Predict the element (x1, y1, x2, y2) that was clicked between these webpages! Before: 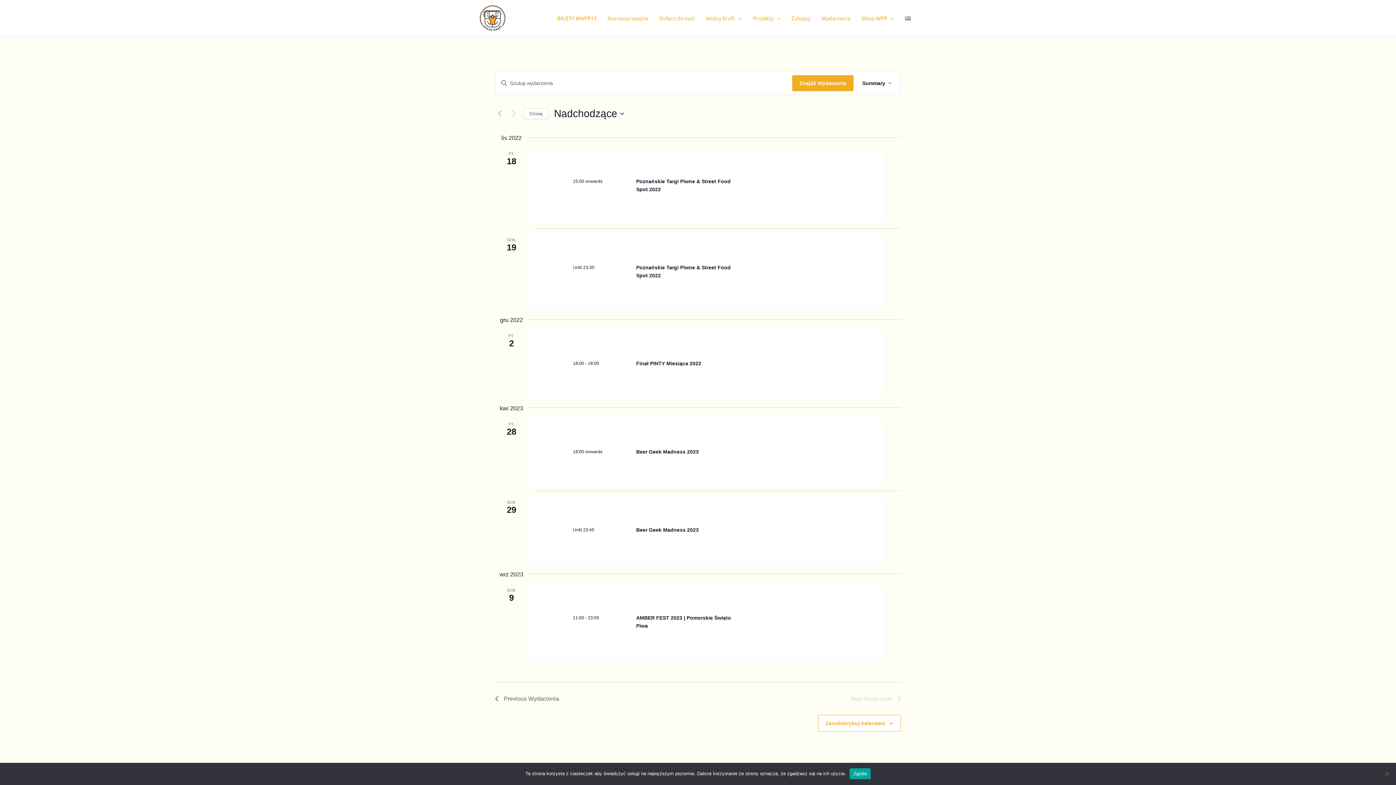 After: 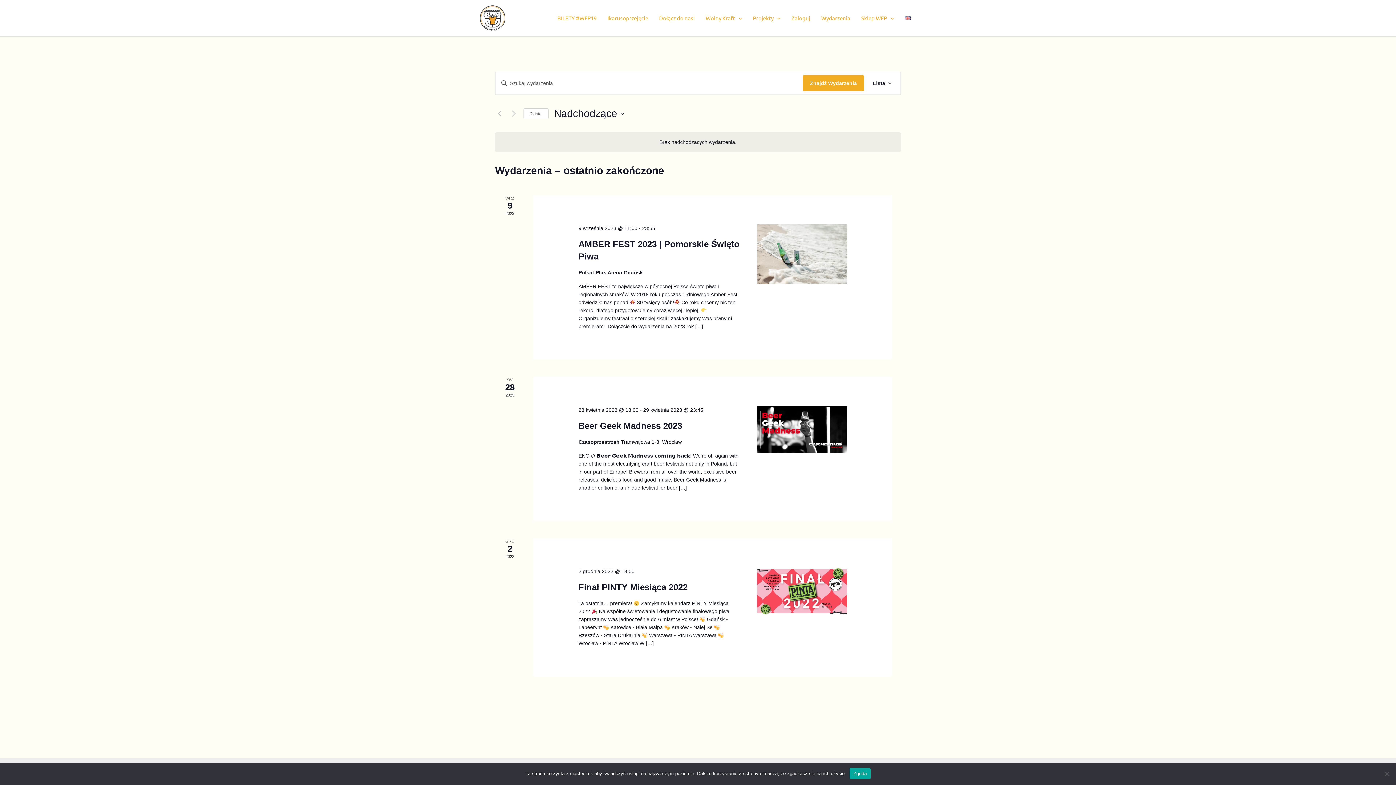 Action: label: Wydarzenia bbox: (816, 5, 856, 30)